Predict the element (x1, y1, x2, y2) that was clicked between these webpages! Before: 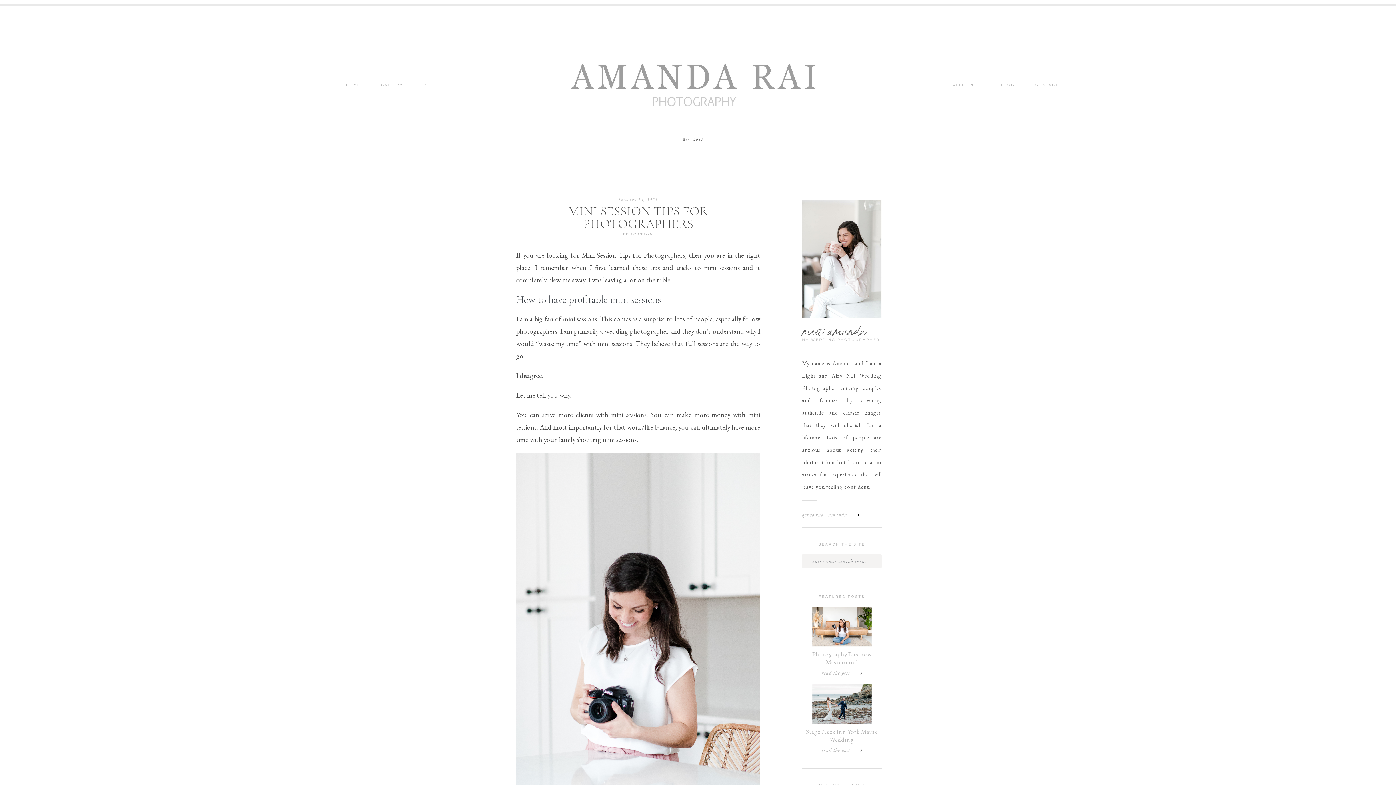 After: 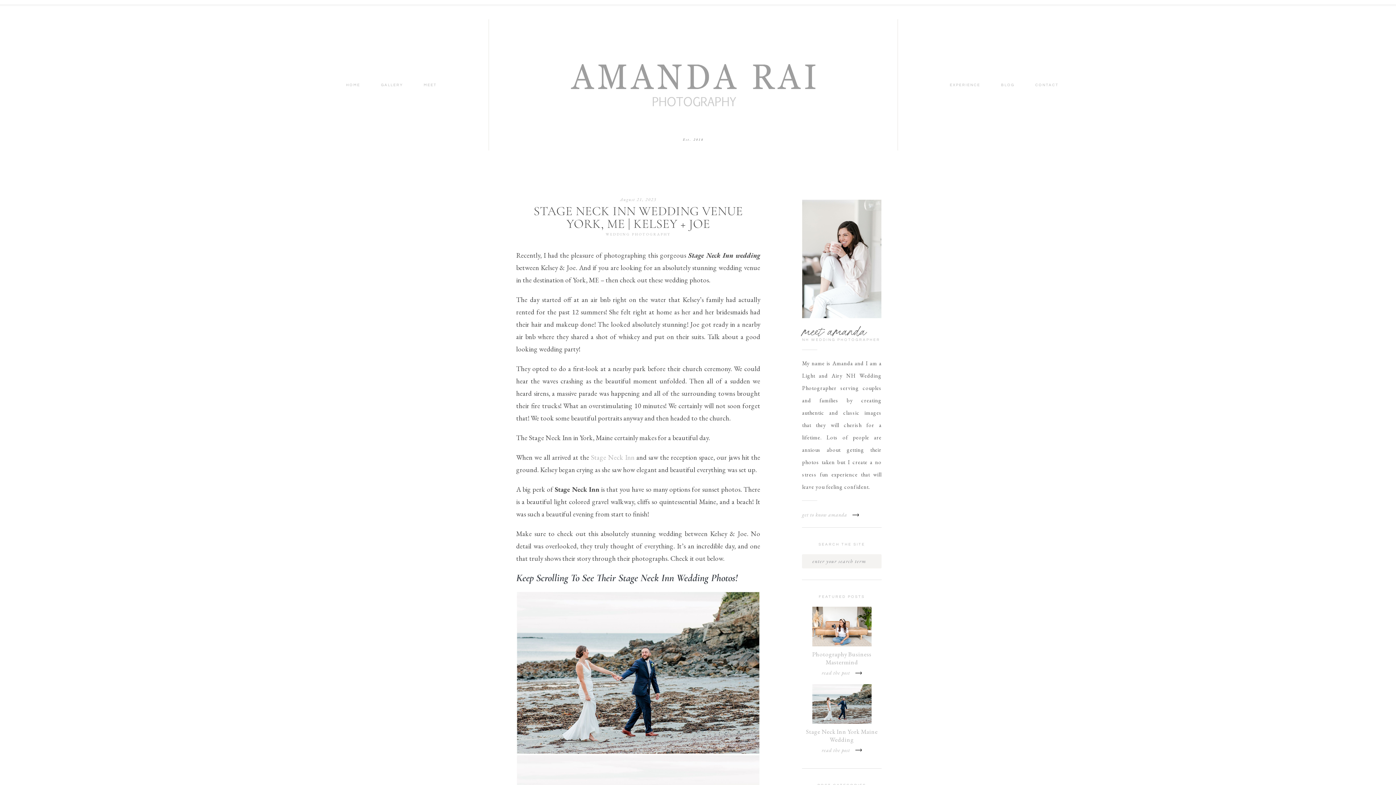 Action: bbox: (802, 684, 881, 724)